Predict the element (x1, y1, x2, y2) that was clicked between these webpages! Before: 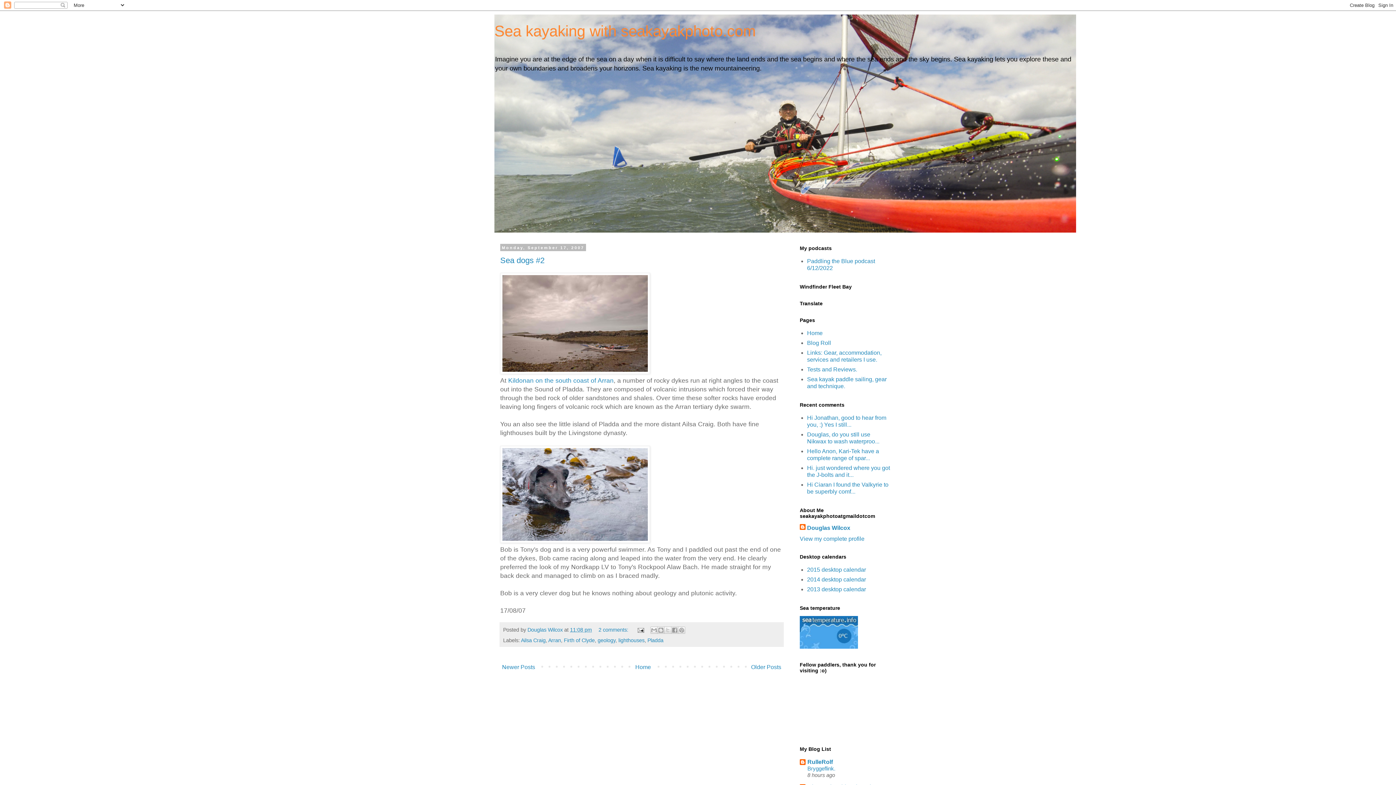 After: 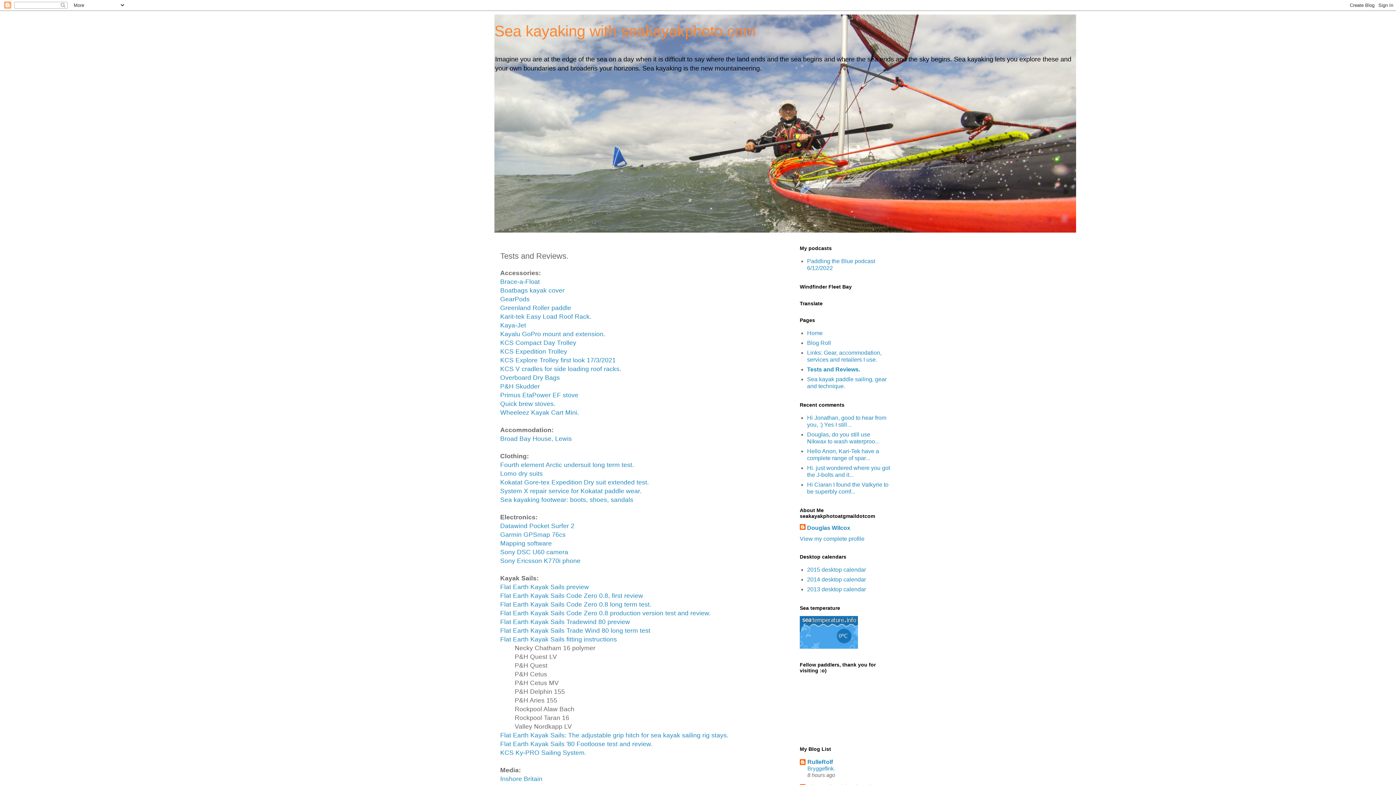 Action: bbox: (807, 366, 857, 372) label: Tests and Reviews.